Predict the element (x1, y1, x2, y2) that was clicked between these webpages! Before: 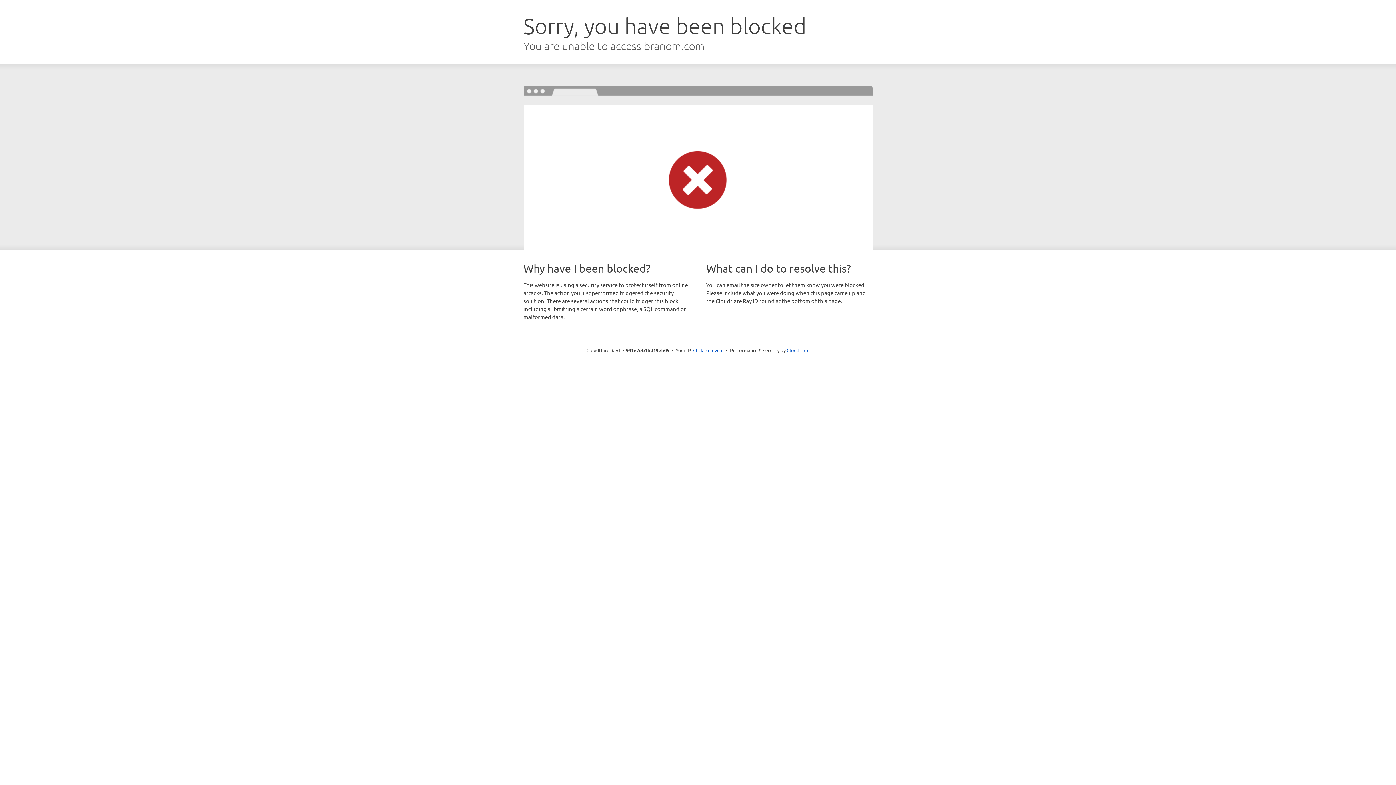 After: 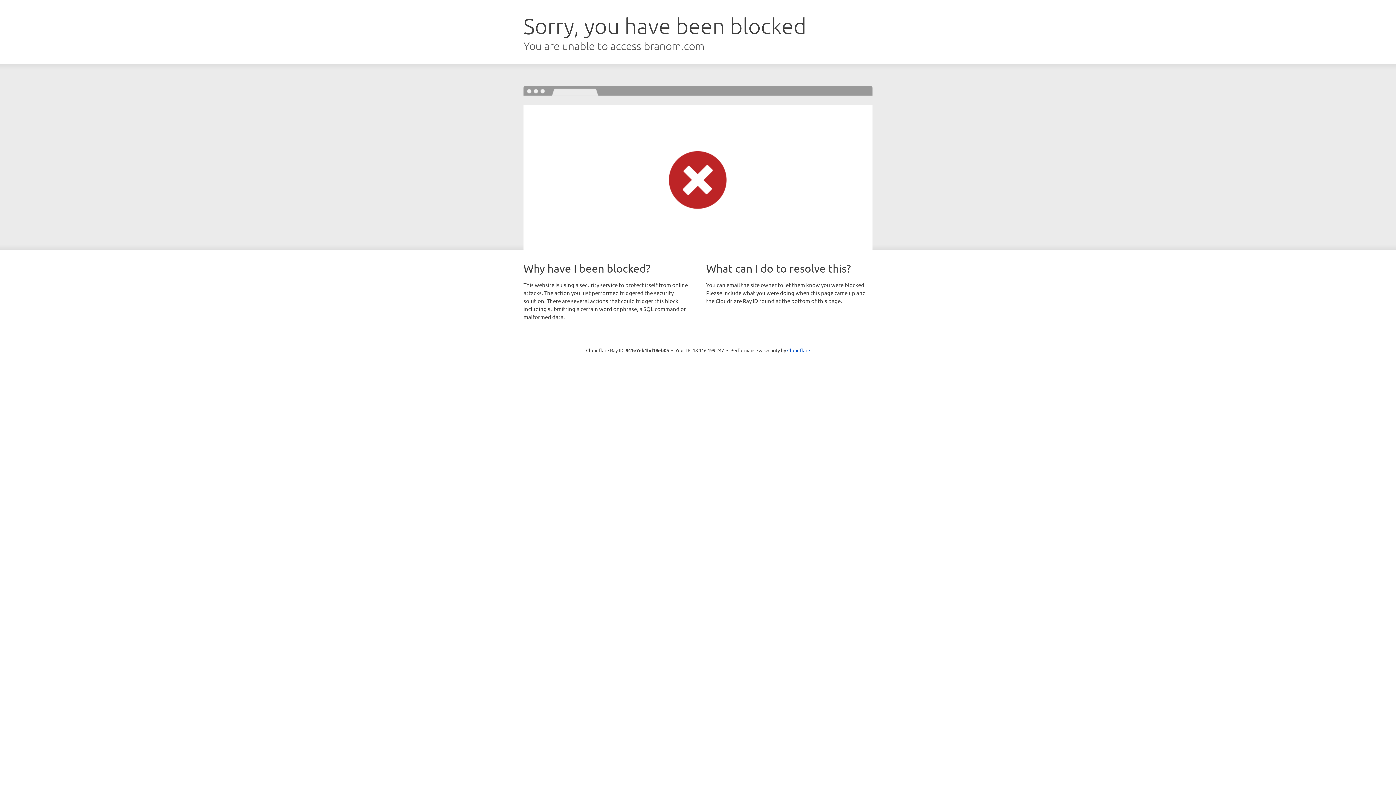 Action: bbox: (693, 346, 723, 353) label: Click to reveal